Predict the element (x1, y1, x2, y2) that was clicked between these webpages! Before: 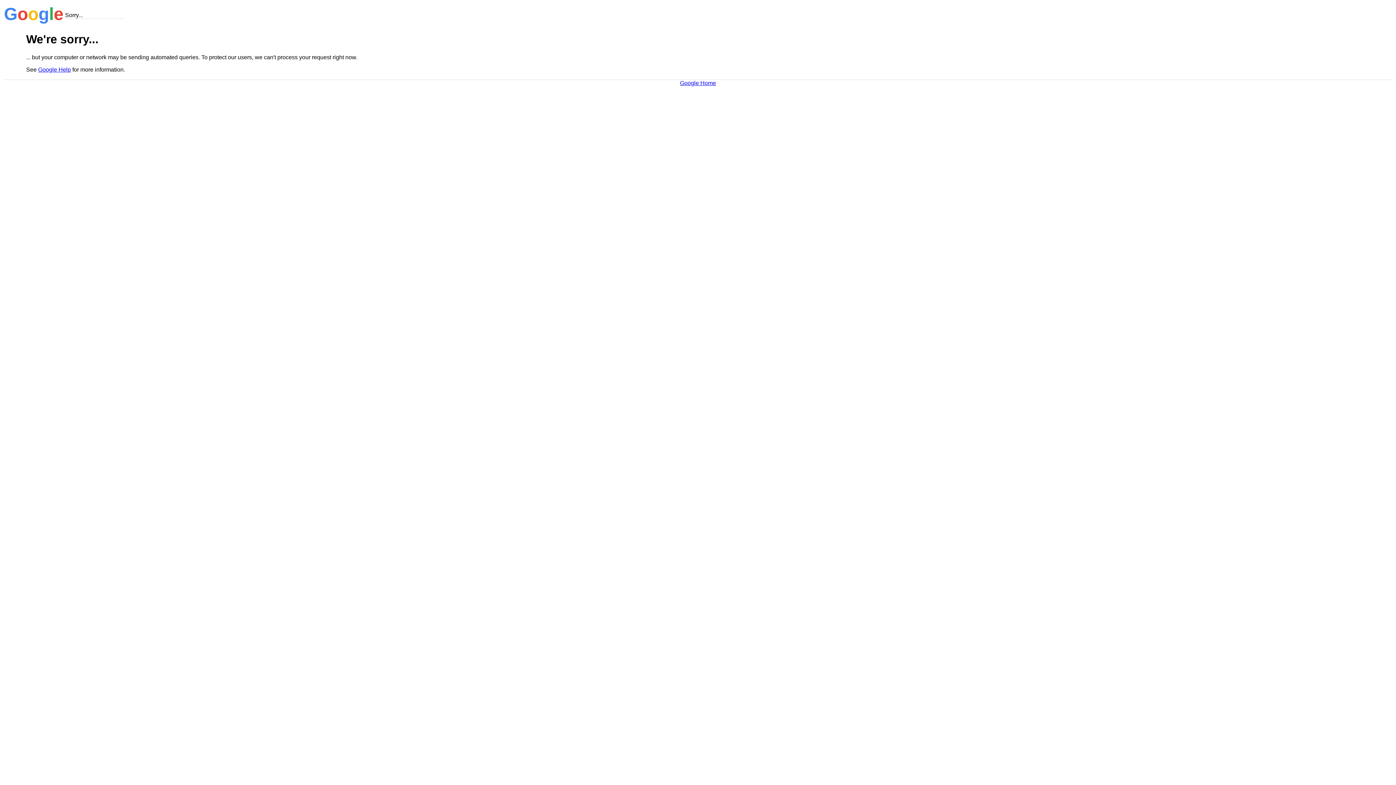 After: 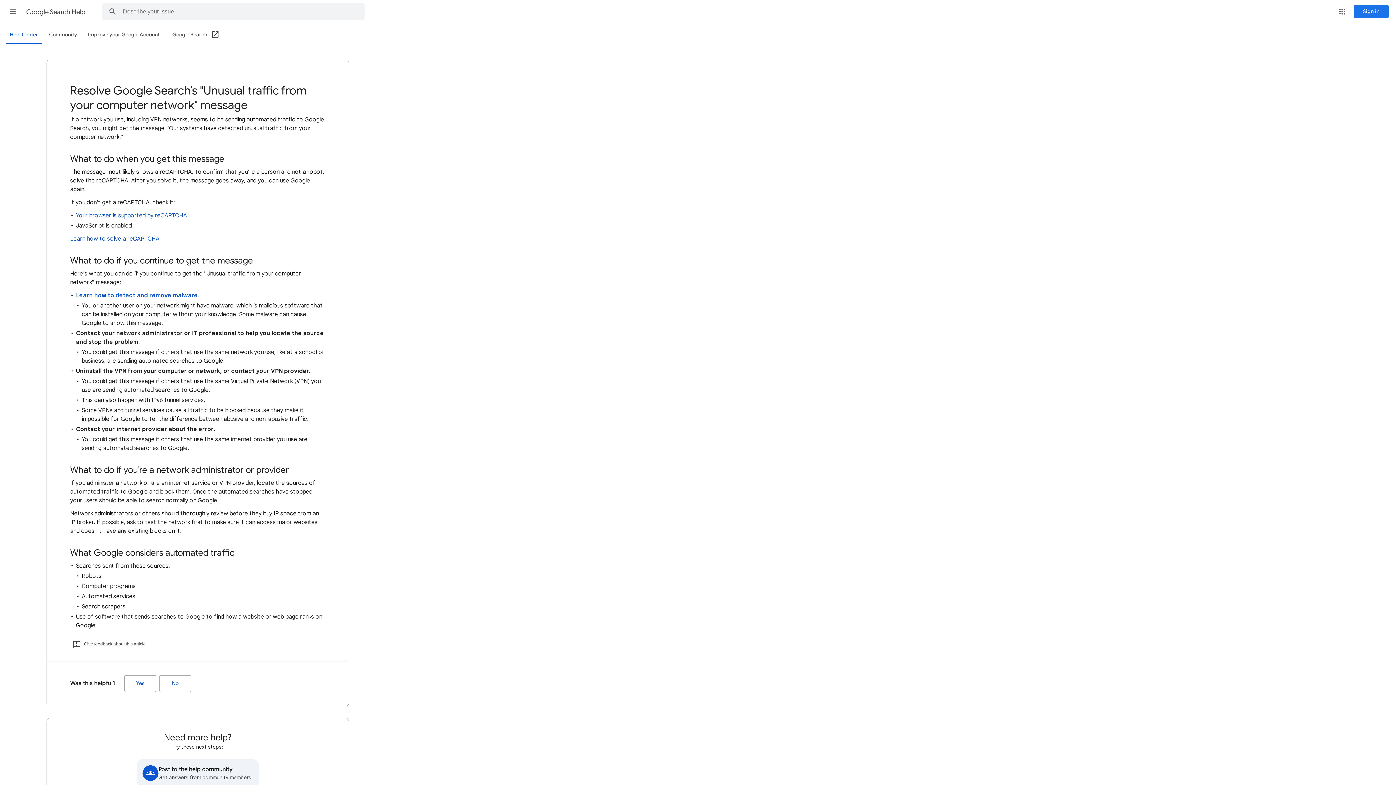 Action: label: Google Help bbox: (38, 66, 70, 72)